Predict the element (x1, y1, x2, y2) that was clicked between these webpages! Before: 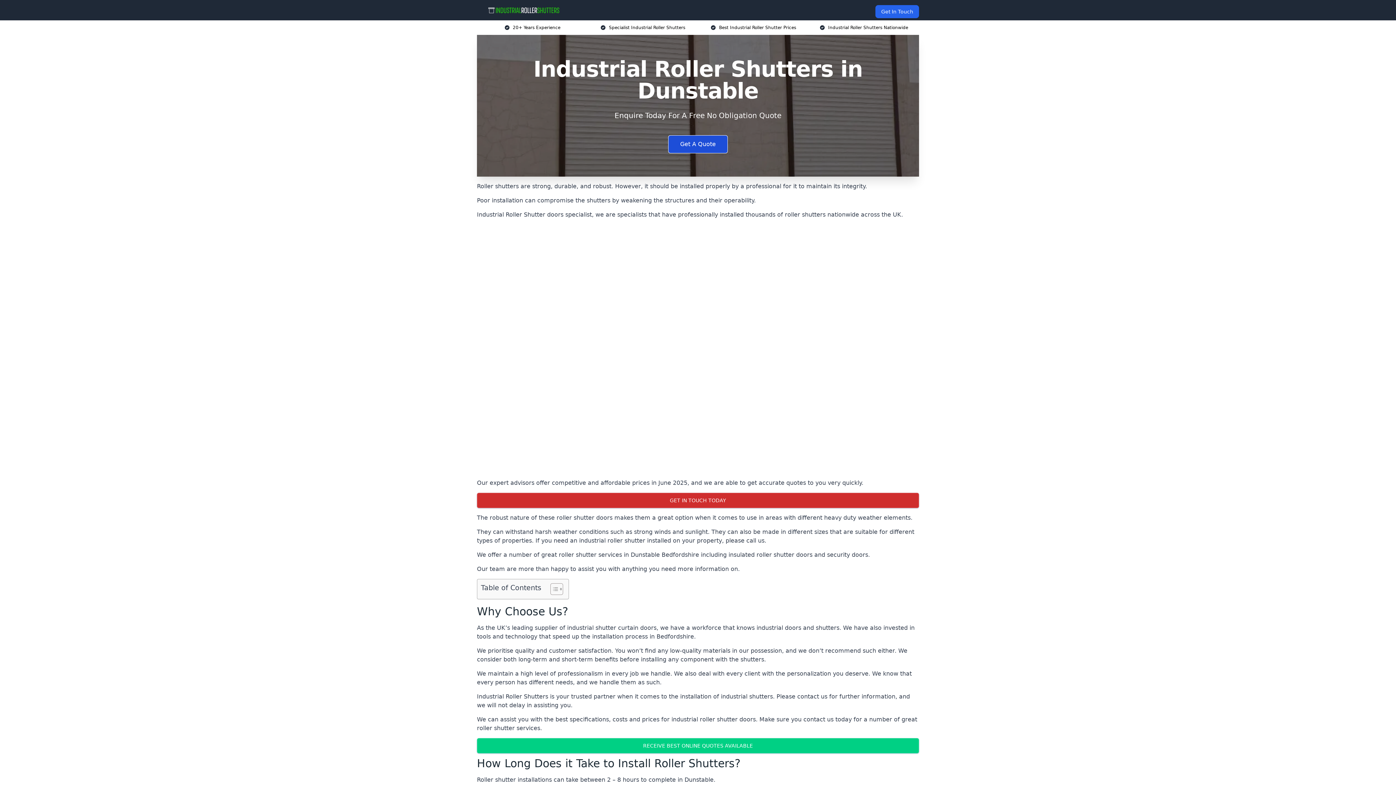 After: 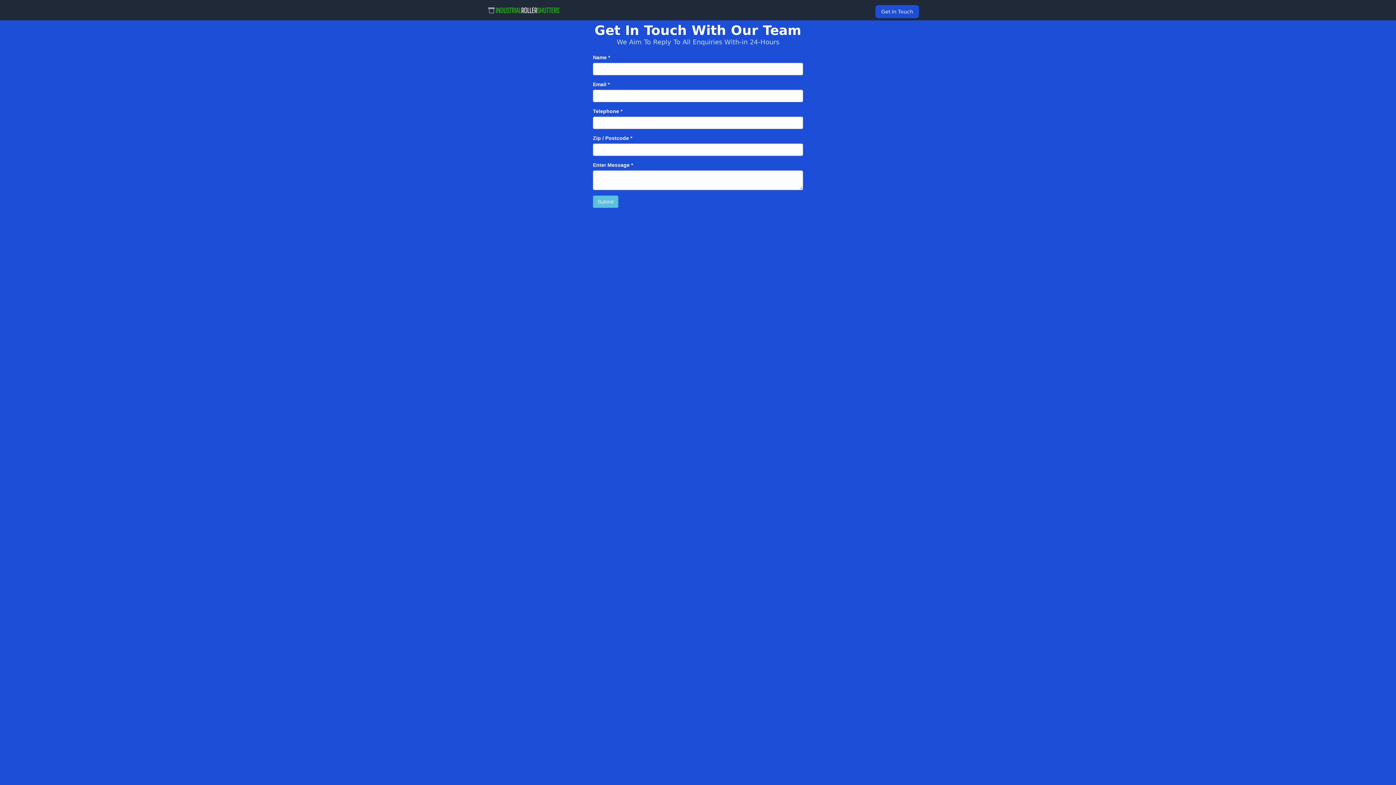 Action: bbox: (875, 5, 919, 18) label: Get In Touch